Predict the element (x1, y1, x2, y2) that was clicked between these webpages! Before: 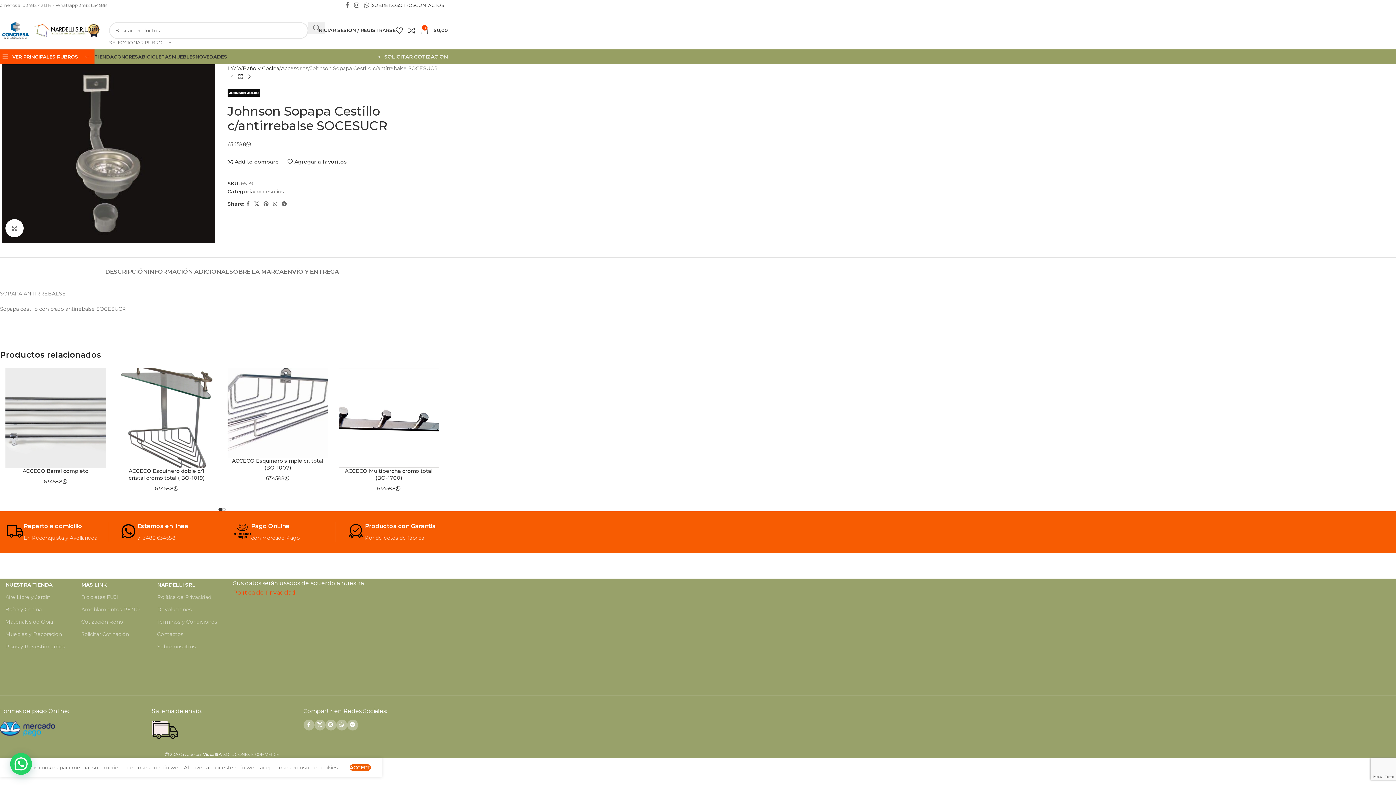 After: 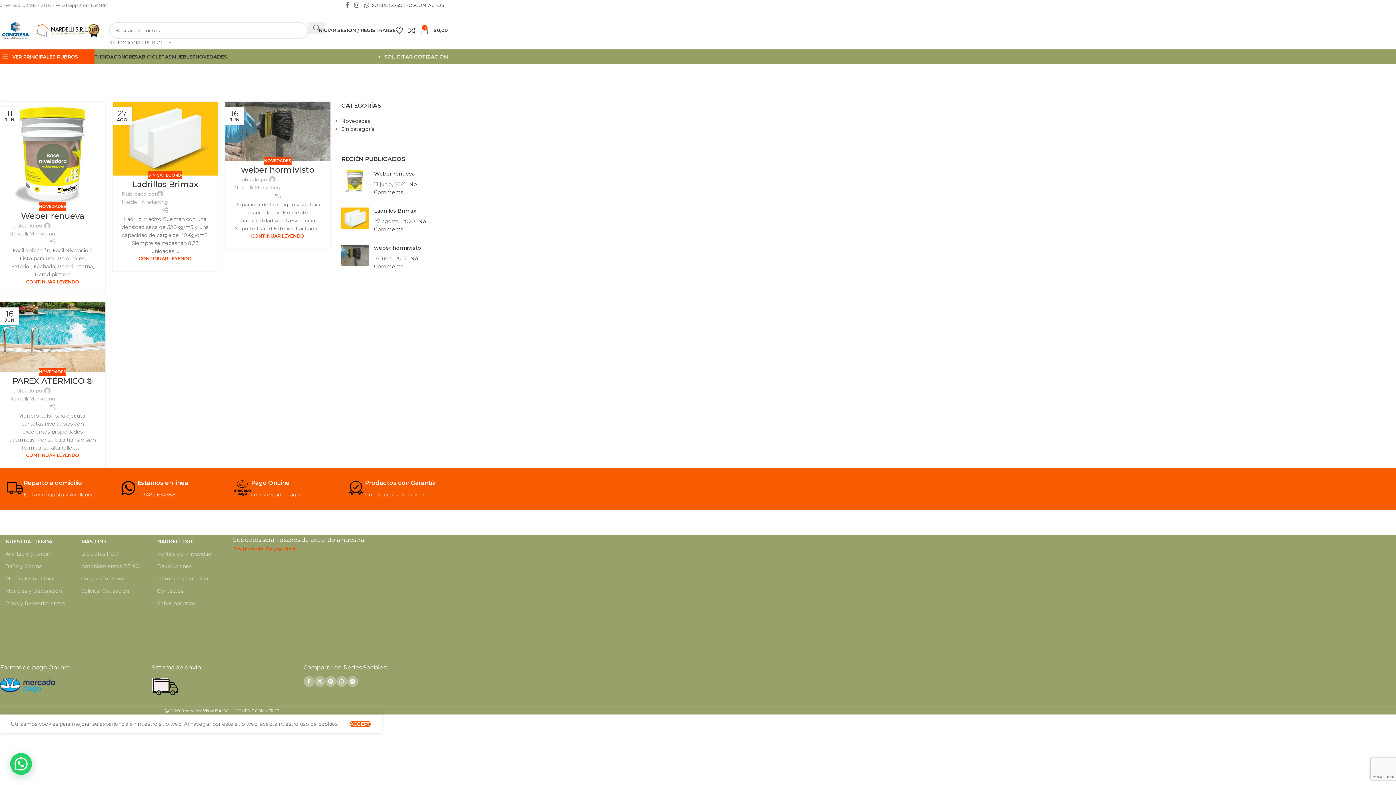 Action: bbox: (195, 49, 227, 64) label: NOVEDADES